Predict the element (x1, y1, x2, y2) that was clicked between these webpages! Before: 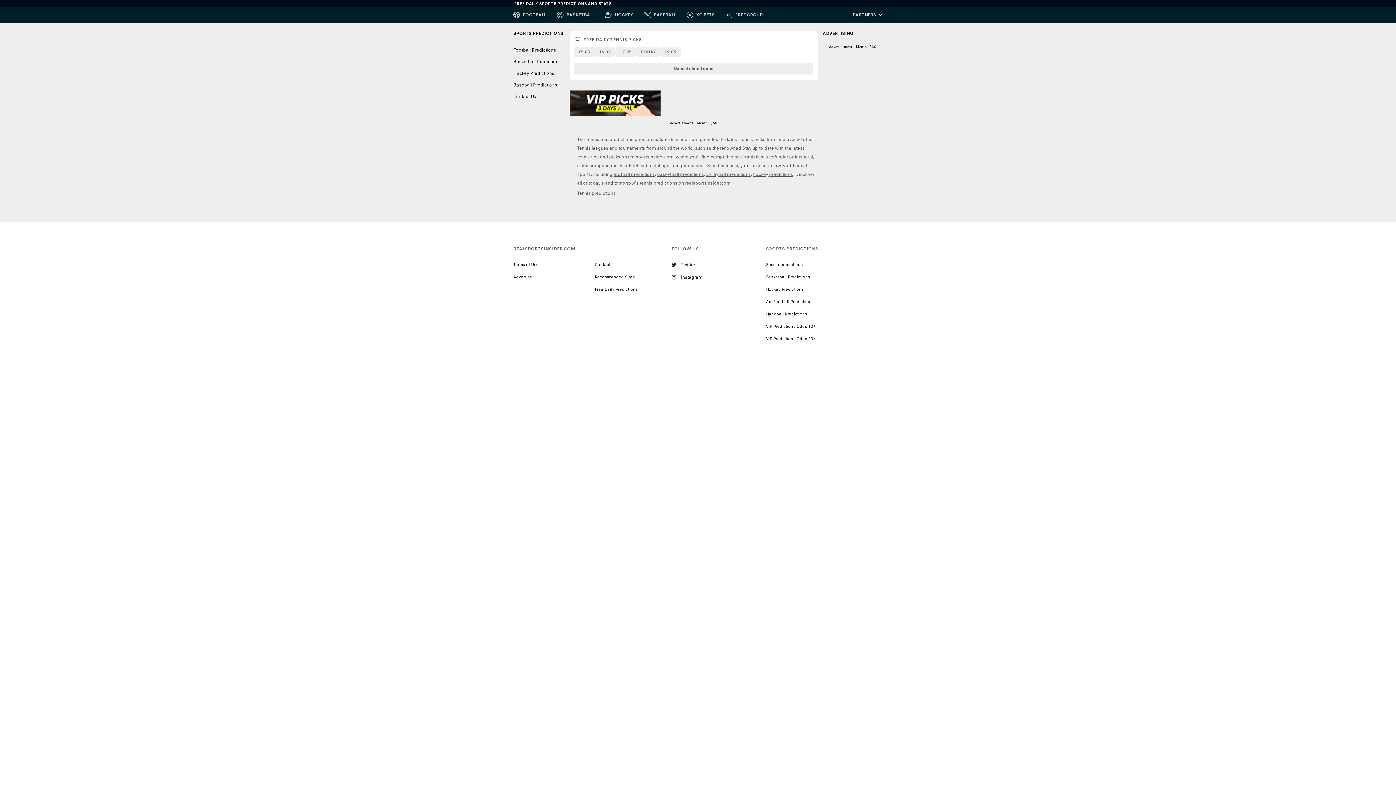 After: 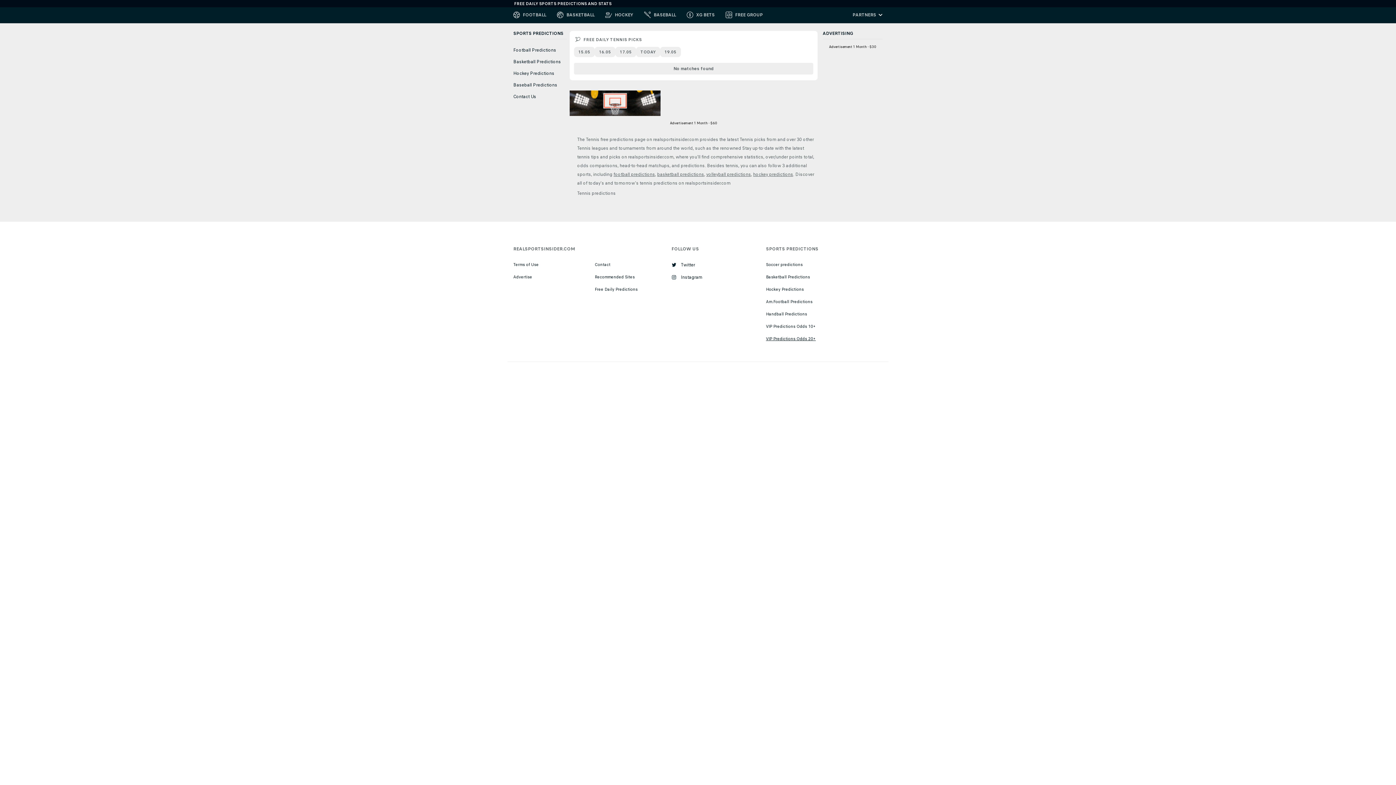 Action: bbox: (766, 336, 816, 341) label: VIP Predictions Odds 20+